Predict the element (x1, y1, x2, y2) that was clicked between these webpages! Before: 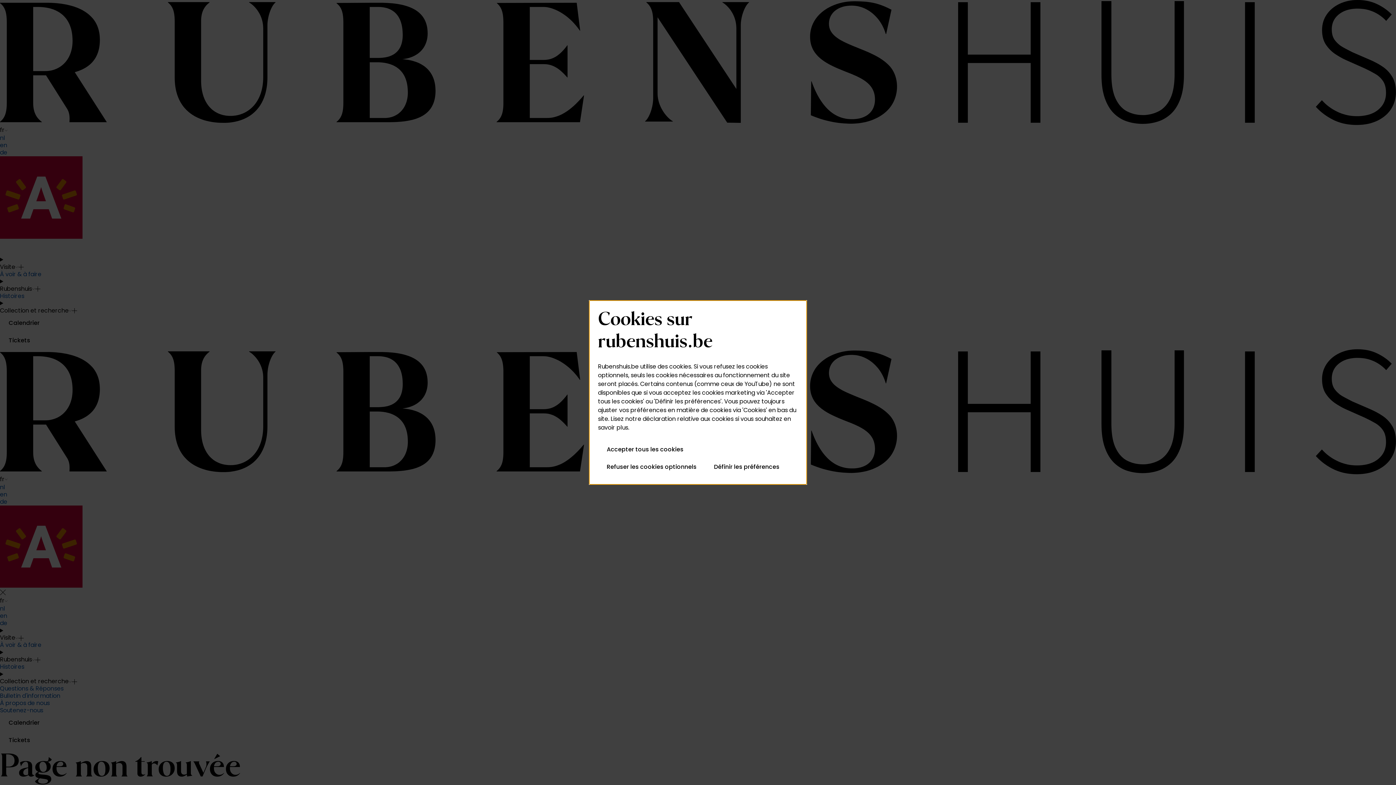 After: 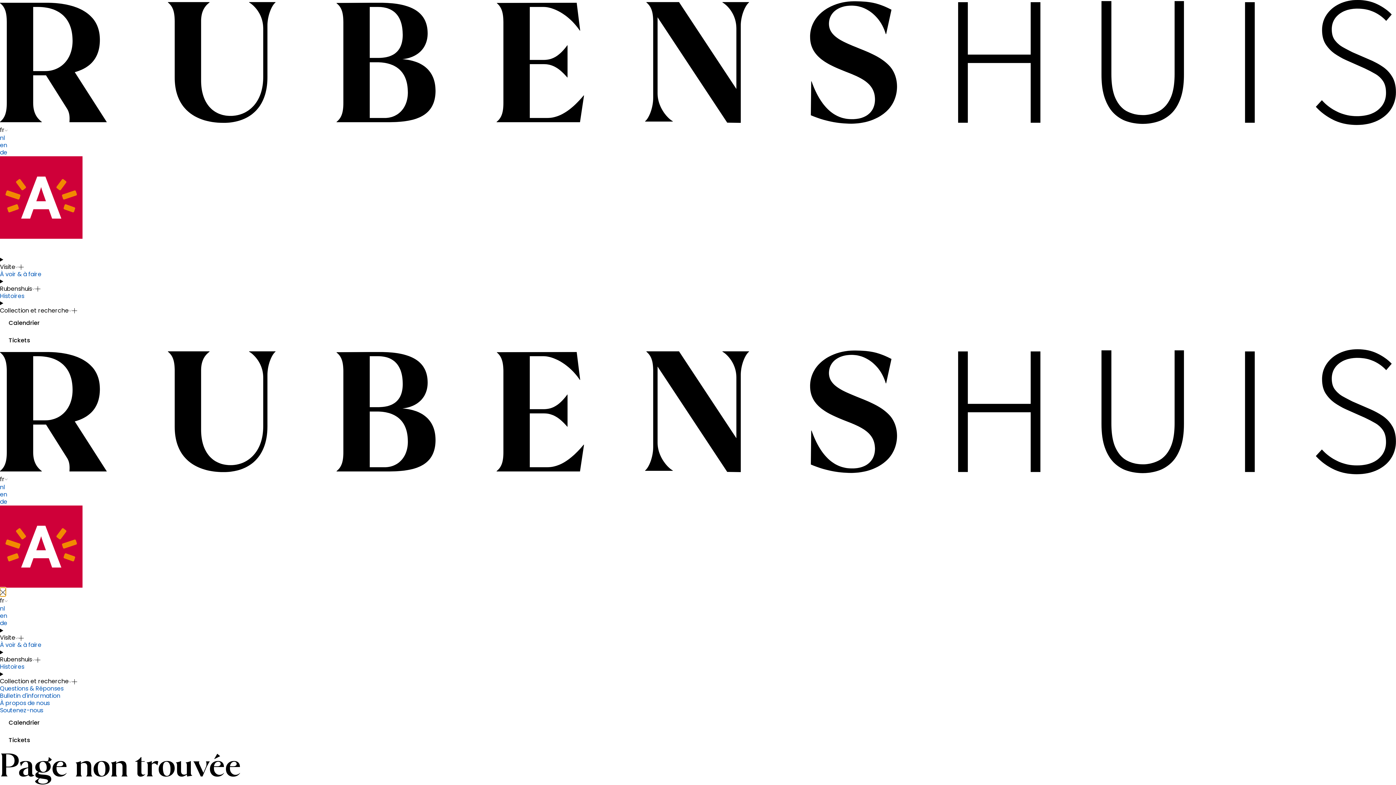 Action: label: Refuser les cookies optionnels bbox: (598, 458, 705, 476)